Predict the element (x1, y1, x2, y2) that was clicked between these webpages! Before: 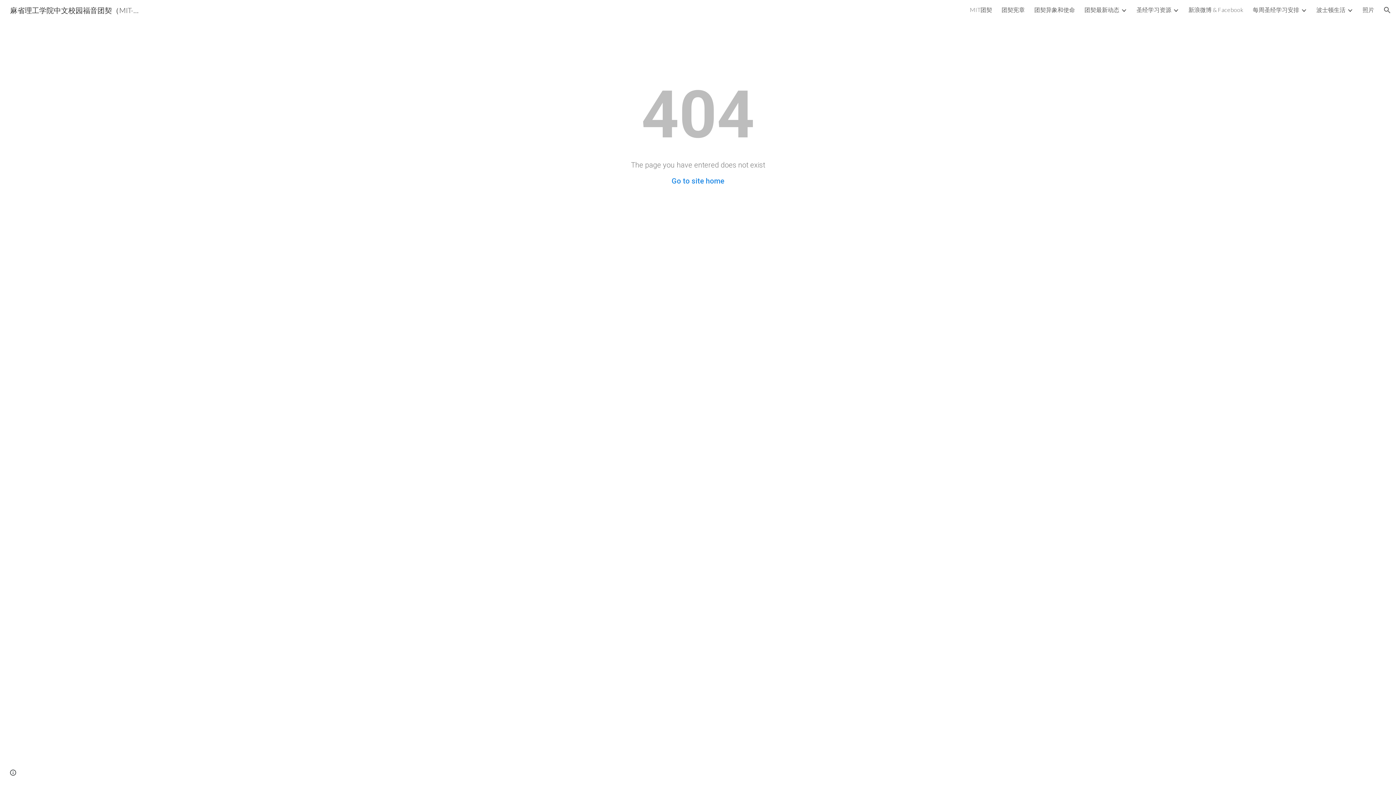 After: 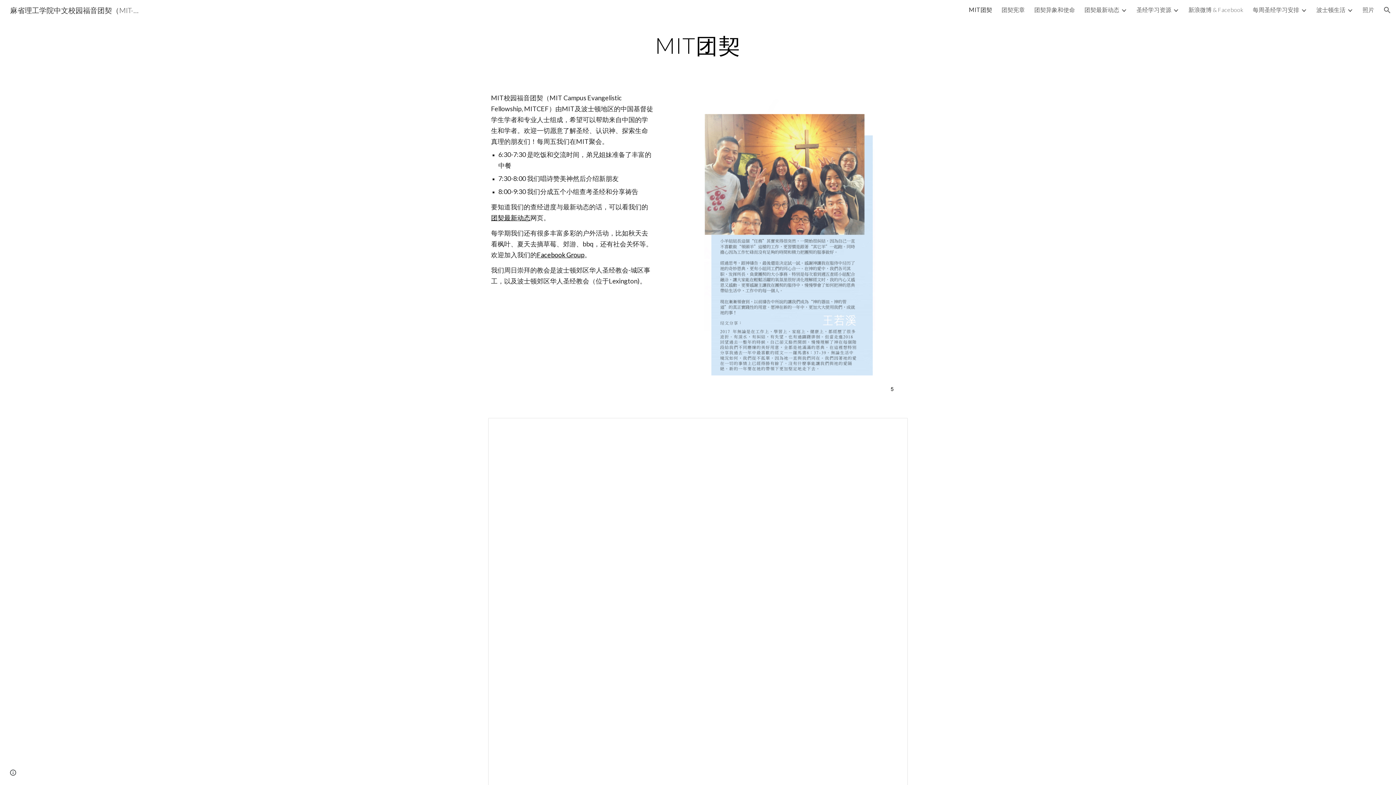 Action: label: 麻省理工学院中文校园福音团契（MIT-CCEF） bbox: (5, 4, 144, 13)